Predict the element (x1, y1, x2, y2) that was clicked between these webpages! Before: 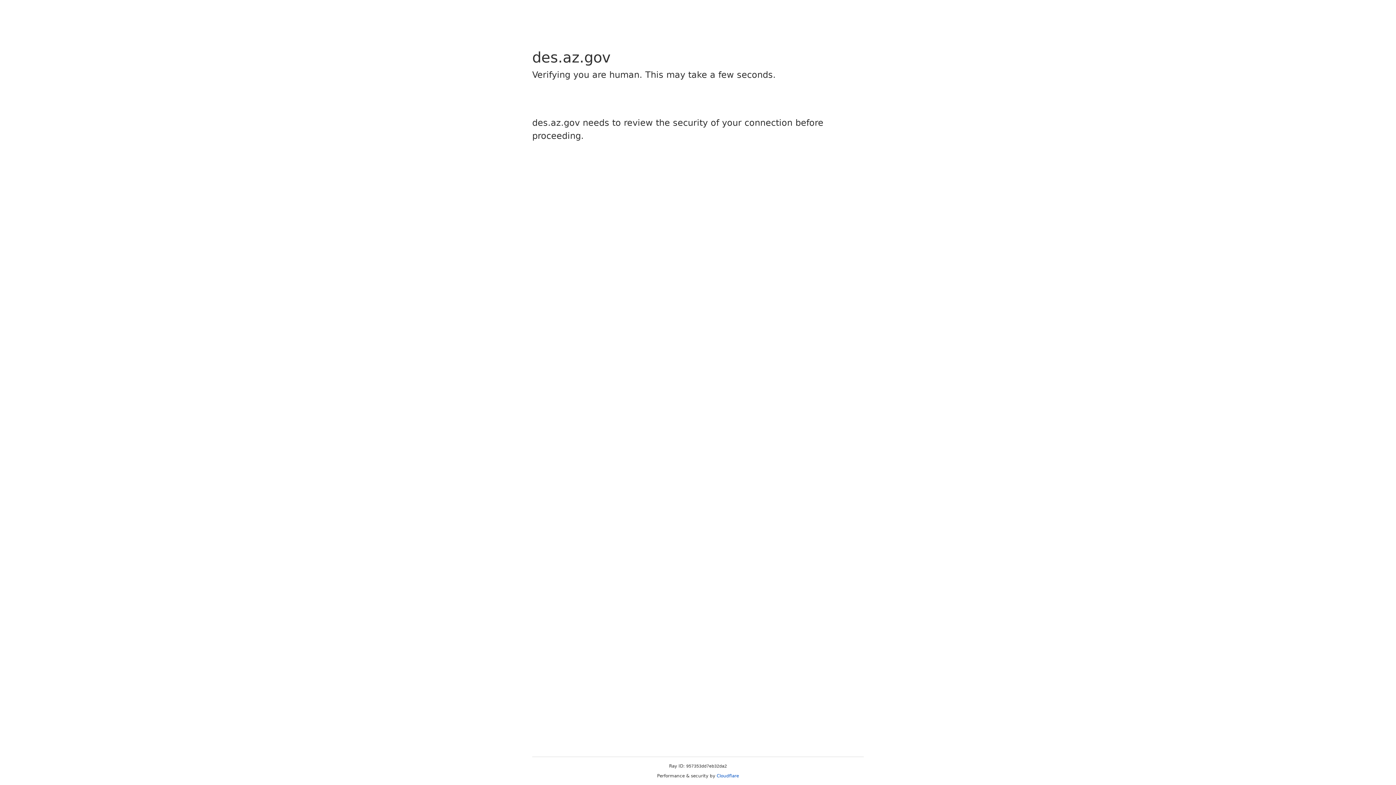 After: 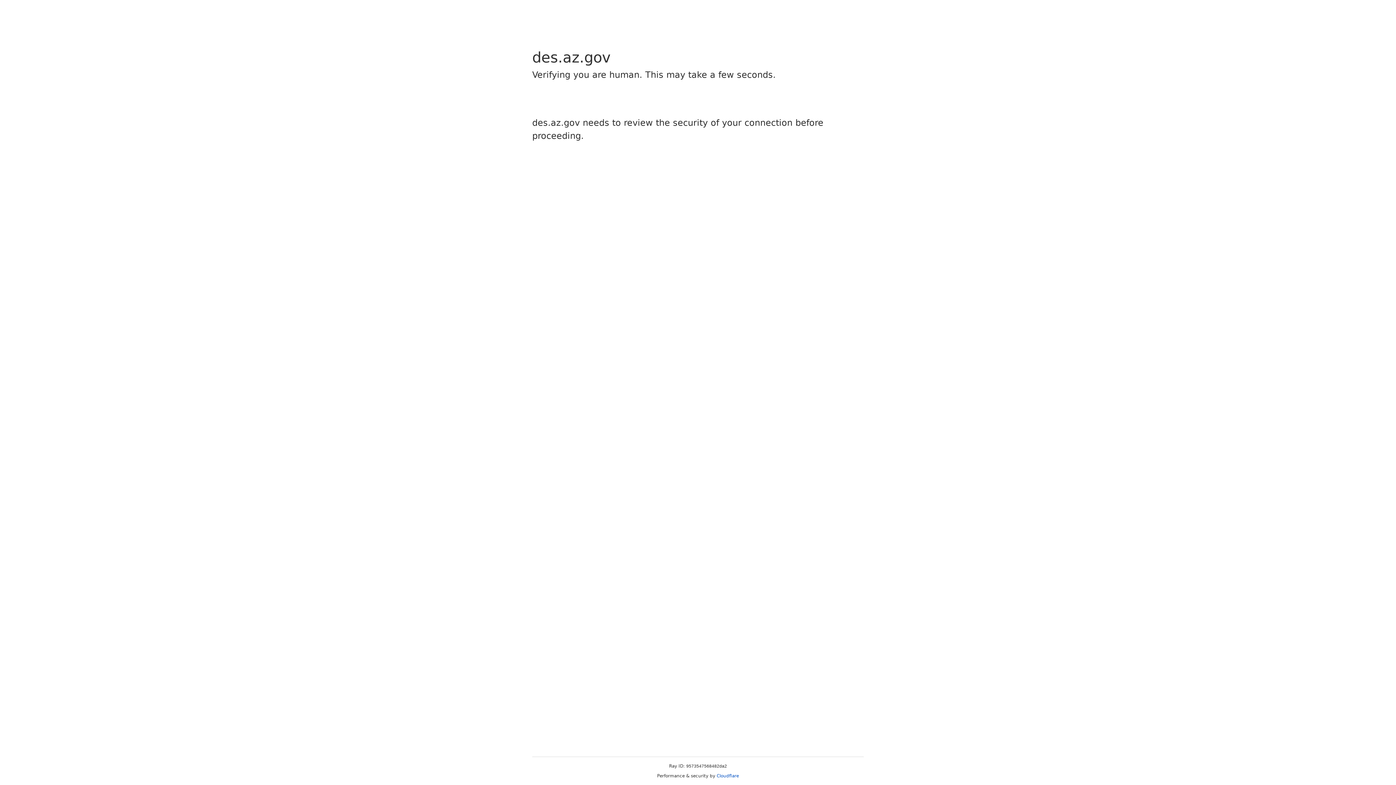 Action: bbox: (716, 773, 739, 778) label: Cloudflare